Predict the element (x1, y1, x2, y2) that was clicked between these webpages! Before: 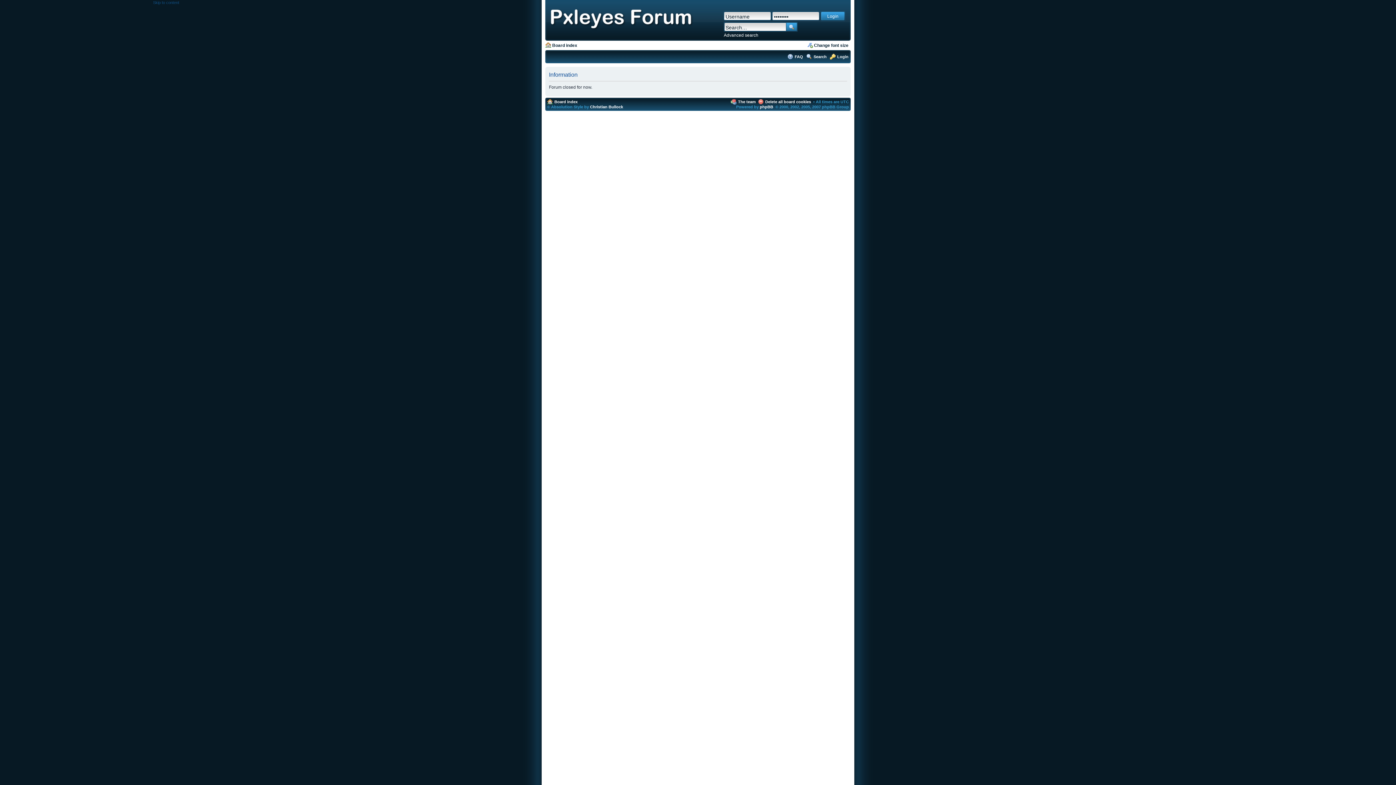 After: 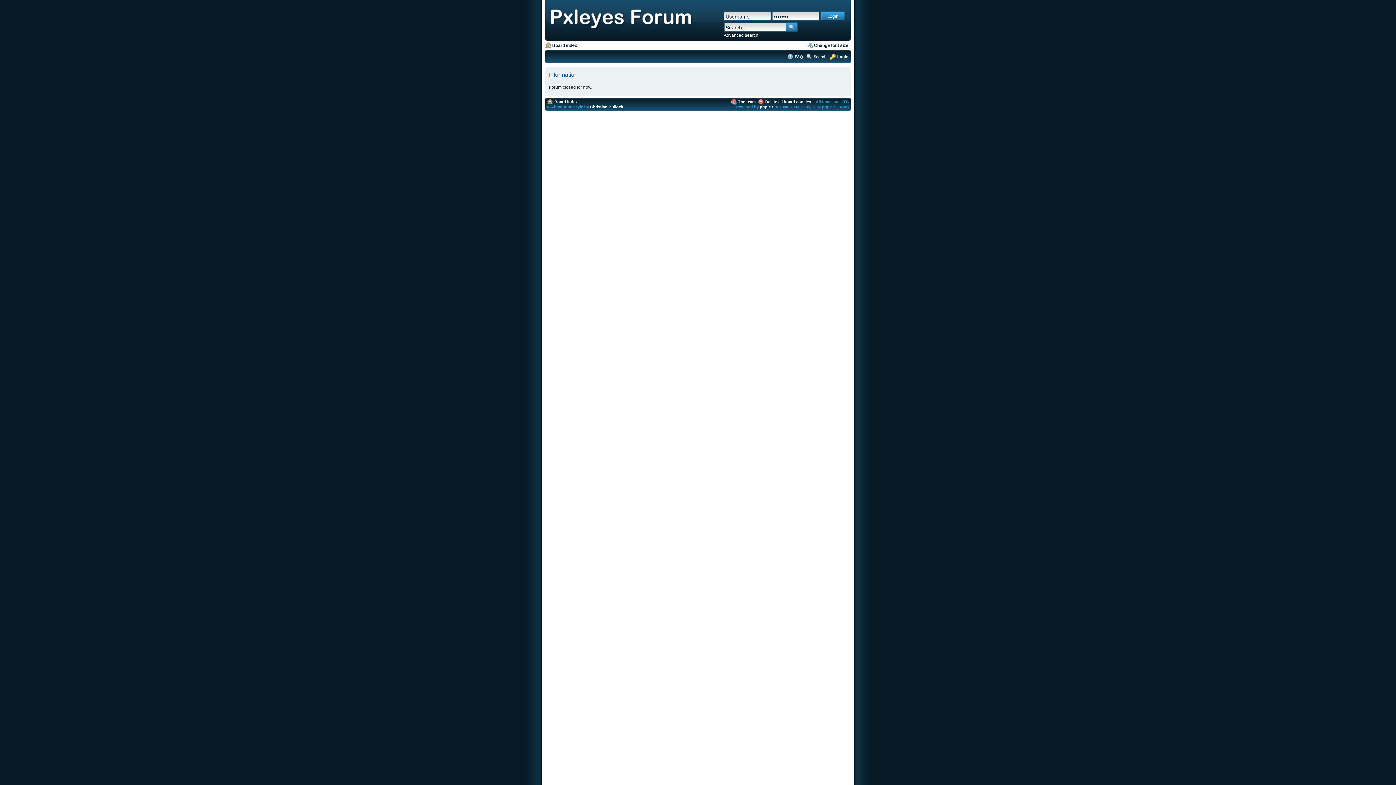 Action: bbox: (153, 0, 179, 4) label: Skip to content